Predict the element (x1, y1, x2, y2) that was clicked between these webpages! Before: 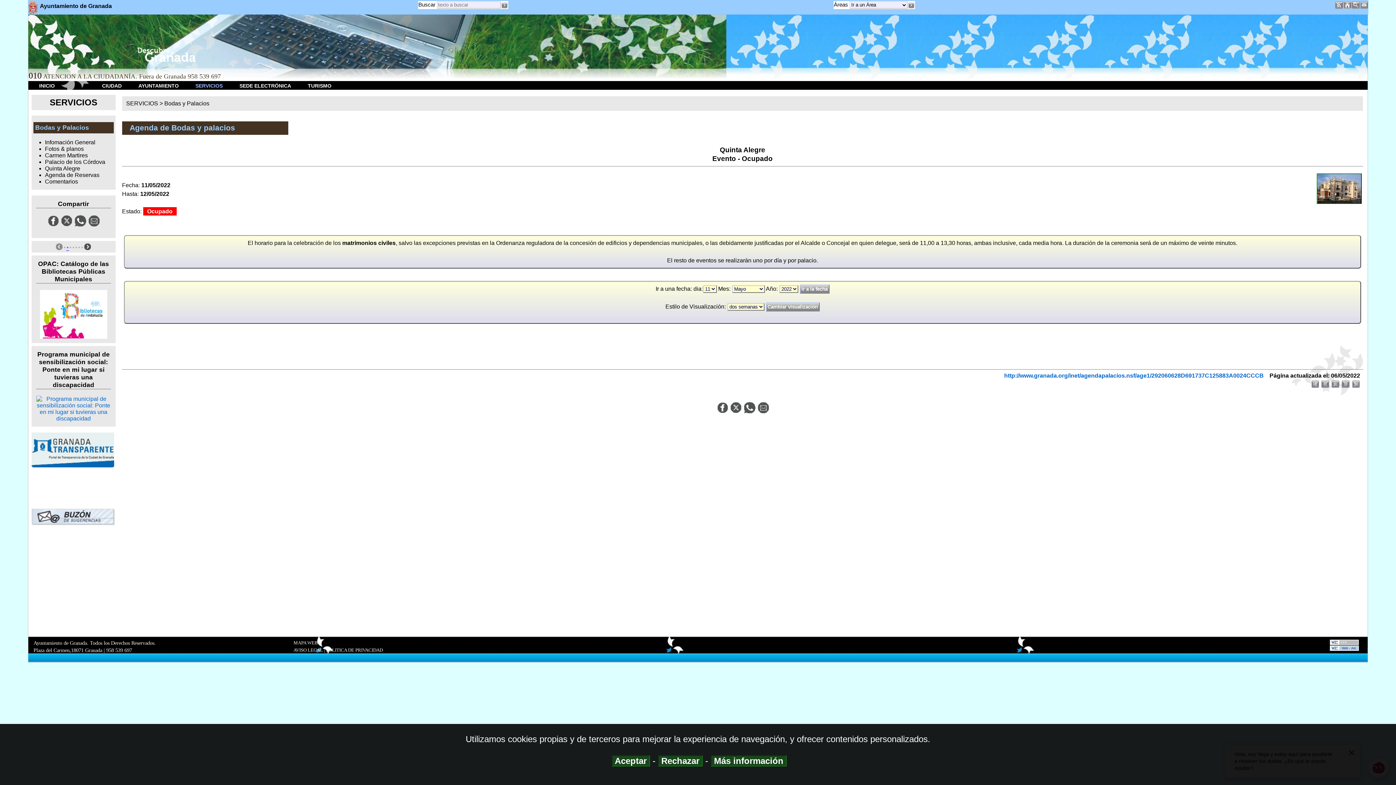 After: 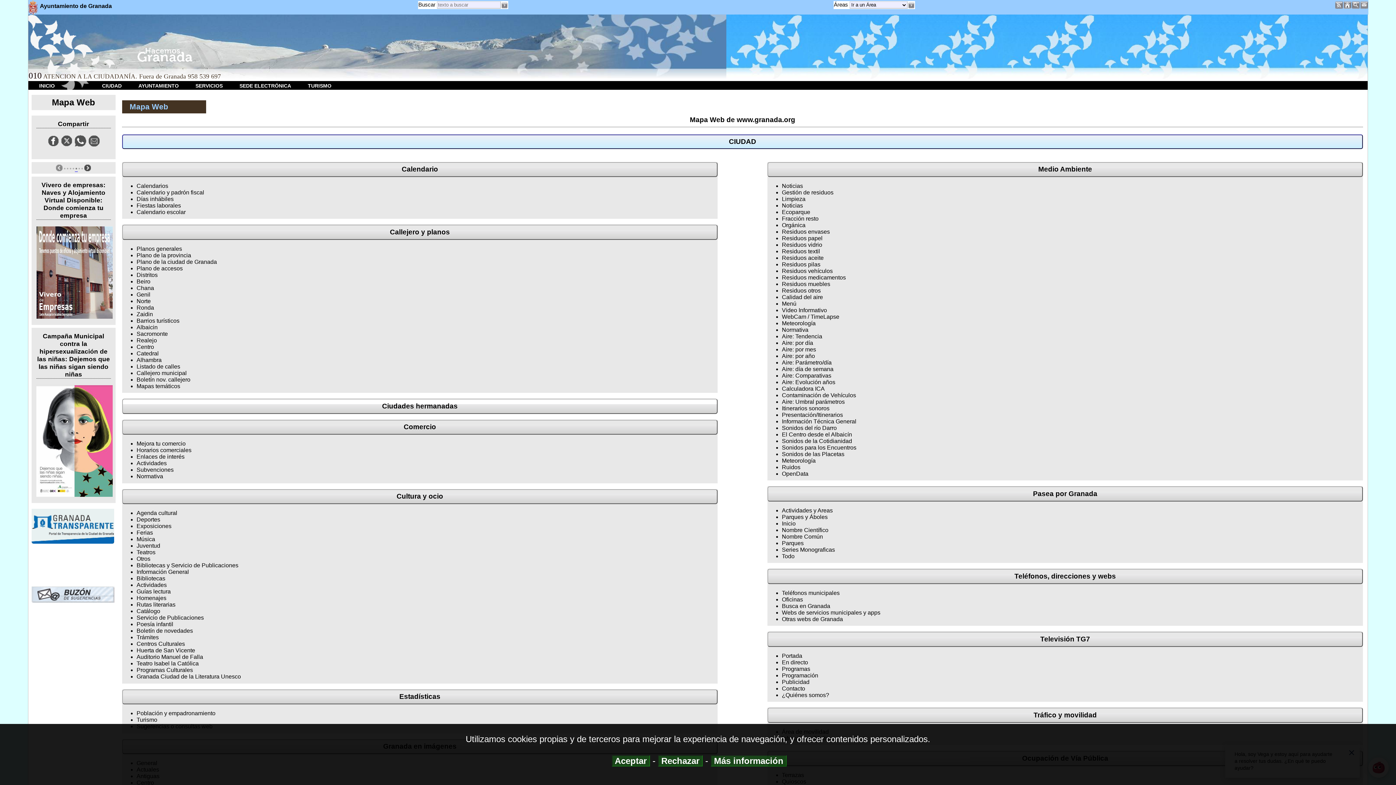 Action: bbox: (293, 640, 317, 645) label: MAPA WEB